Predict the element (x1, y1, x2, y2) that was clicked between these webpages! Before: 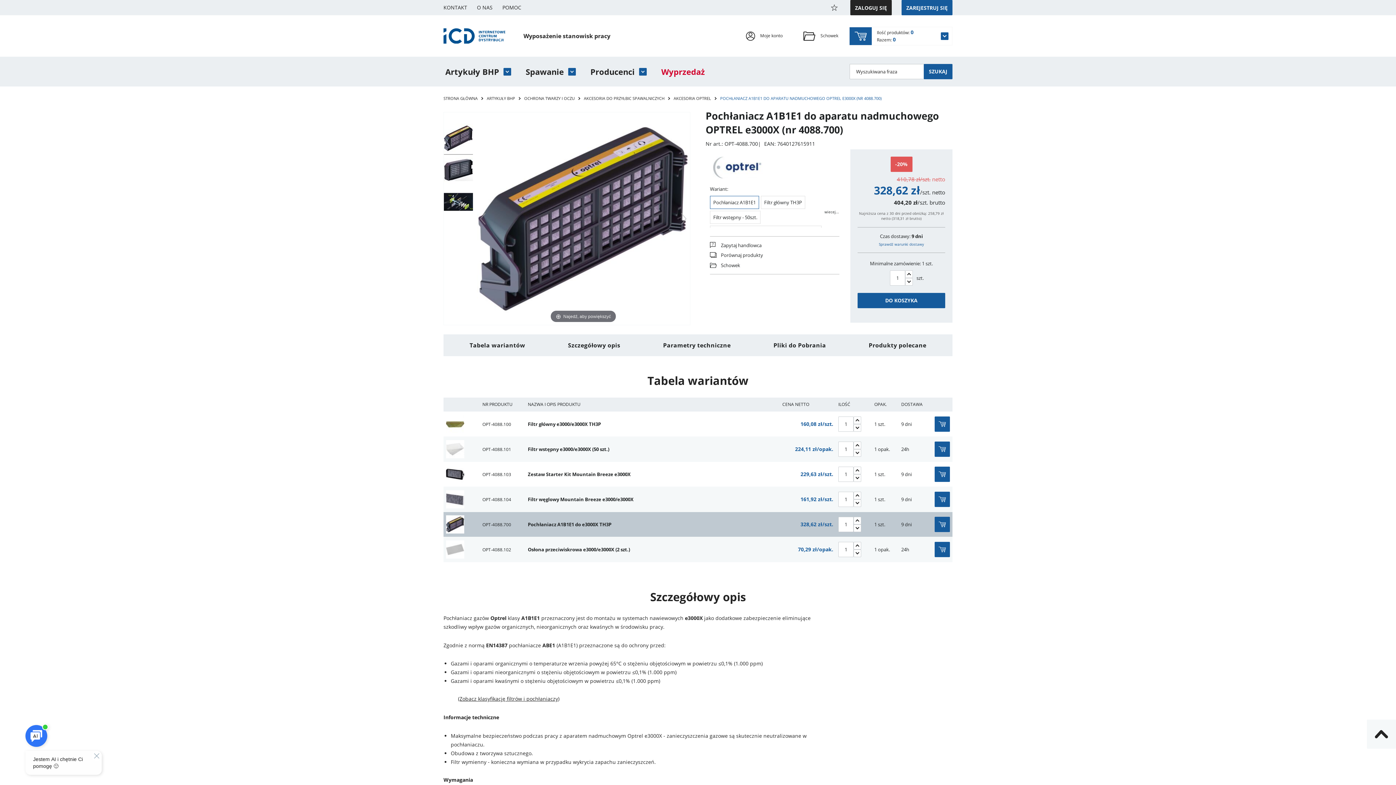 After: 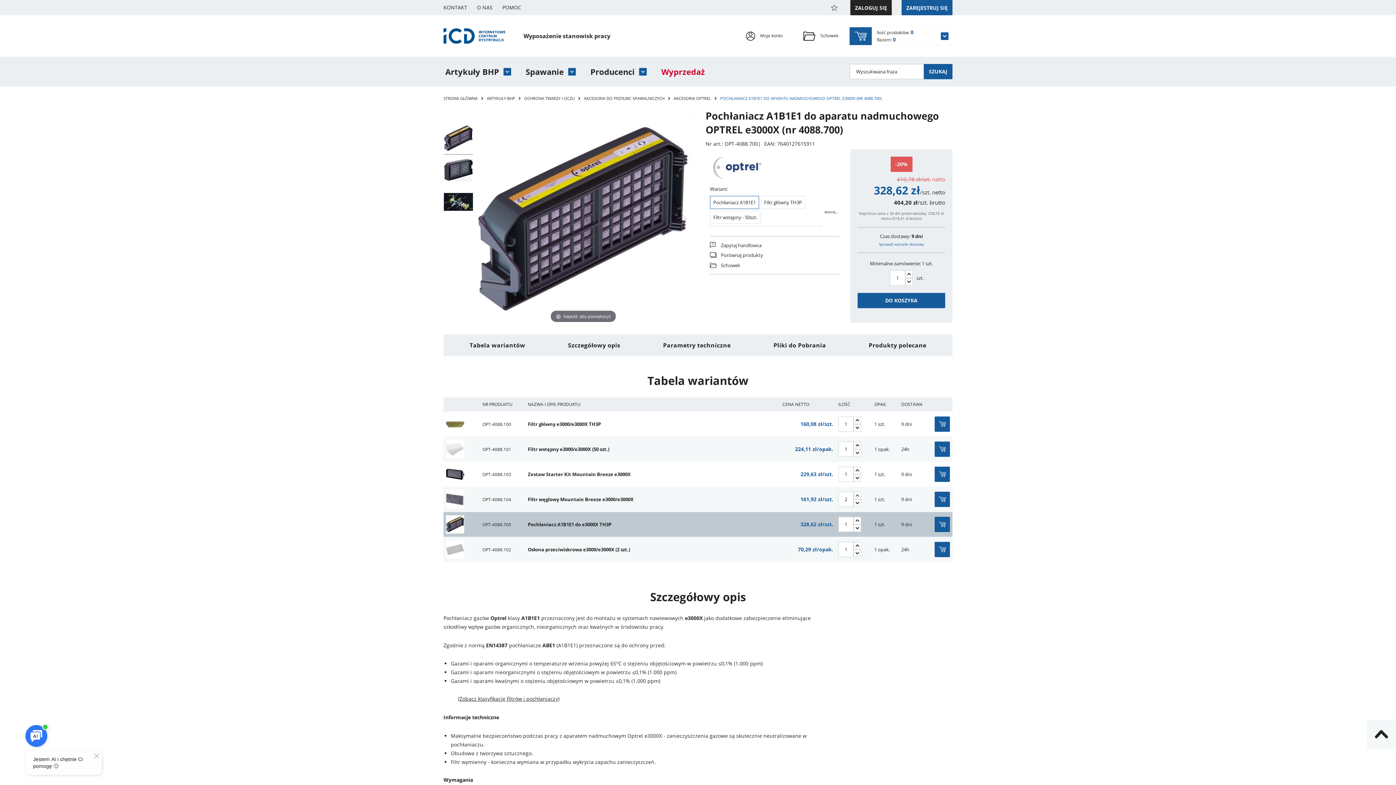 Action: bbox: (853, 492, 861, 499)